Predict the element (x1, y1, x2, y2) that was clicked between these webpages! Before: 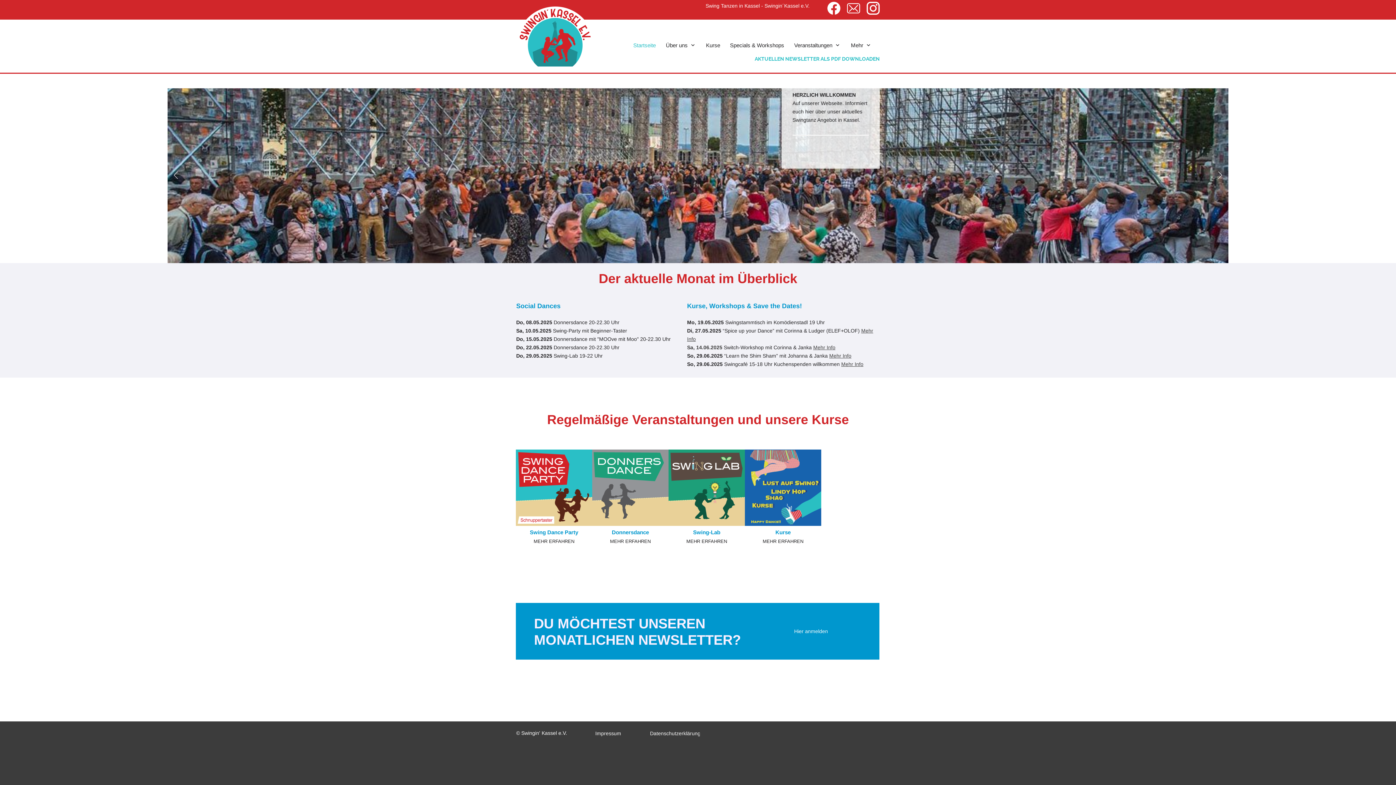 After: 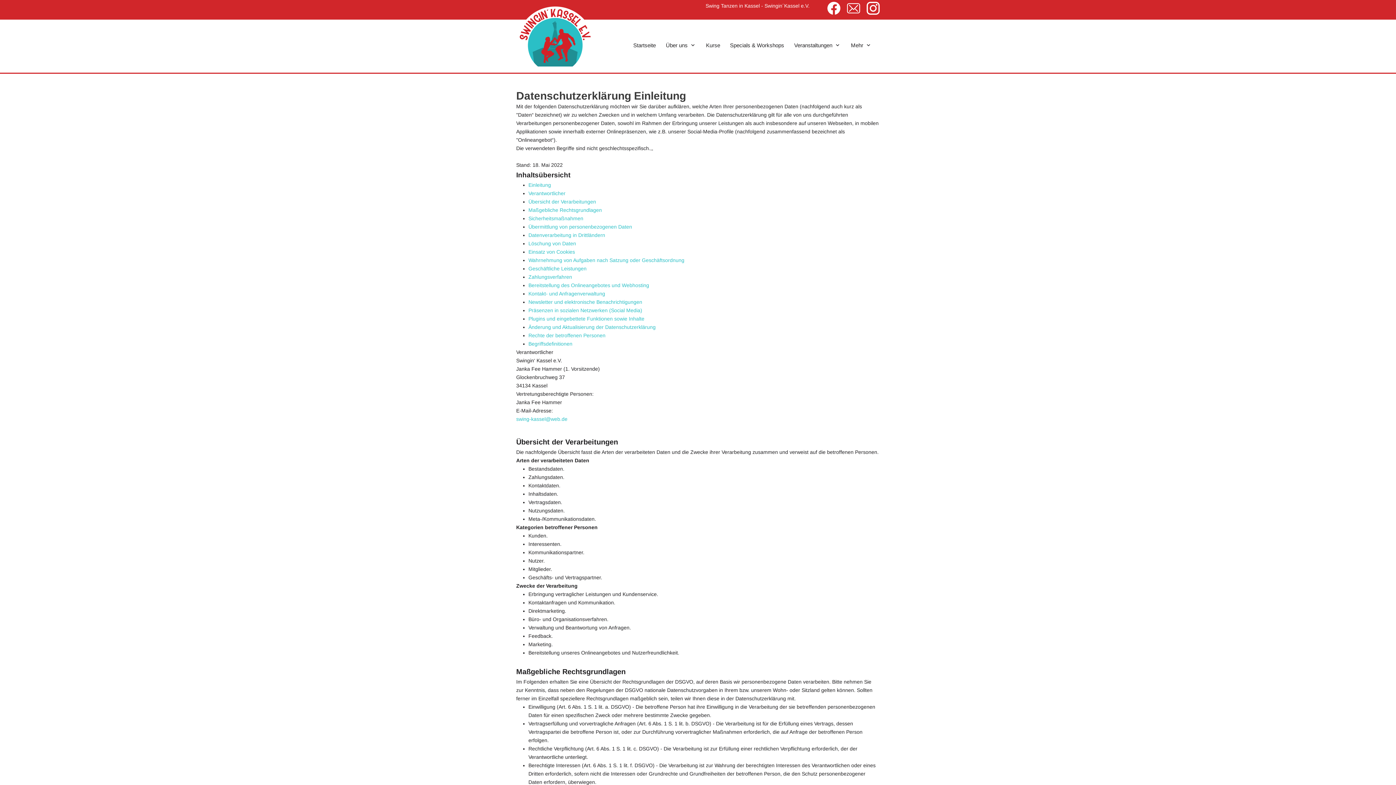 Action: label: Datenschutzerklärung bbox: (646, 729, 703, 738)